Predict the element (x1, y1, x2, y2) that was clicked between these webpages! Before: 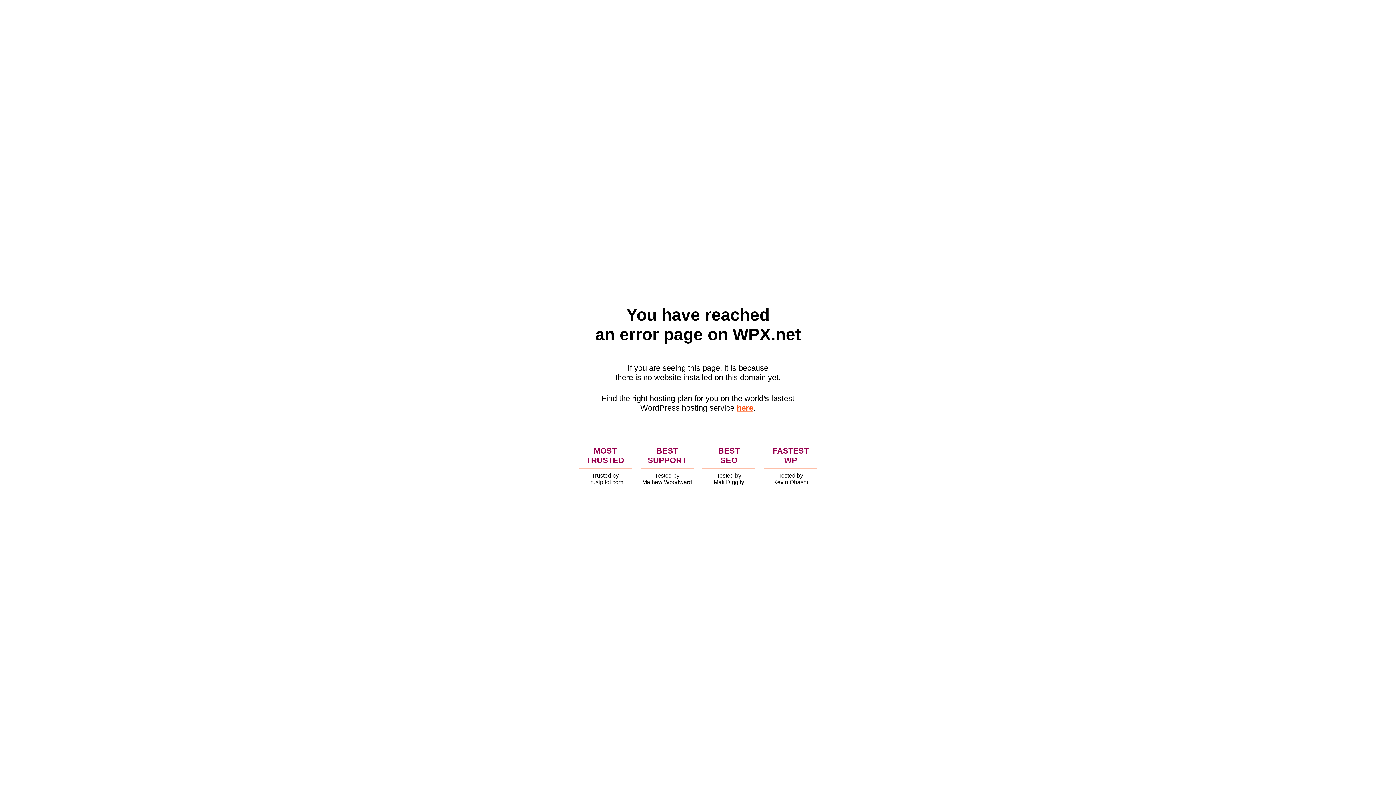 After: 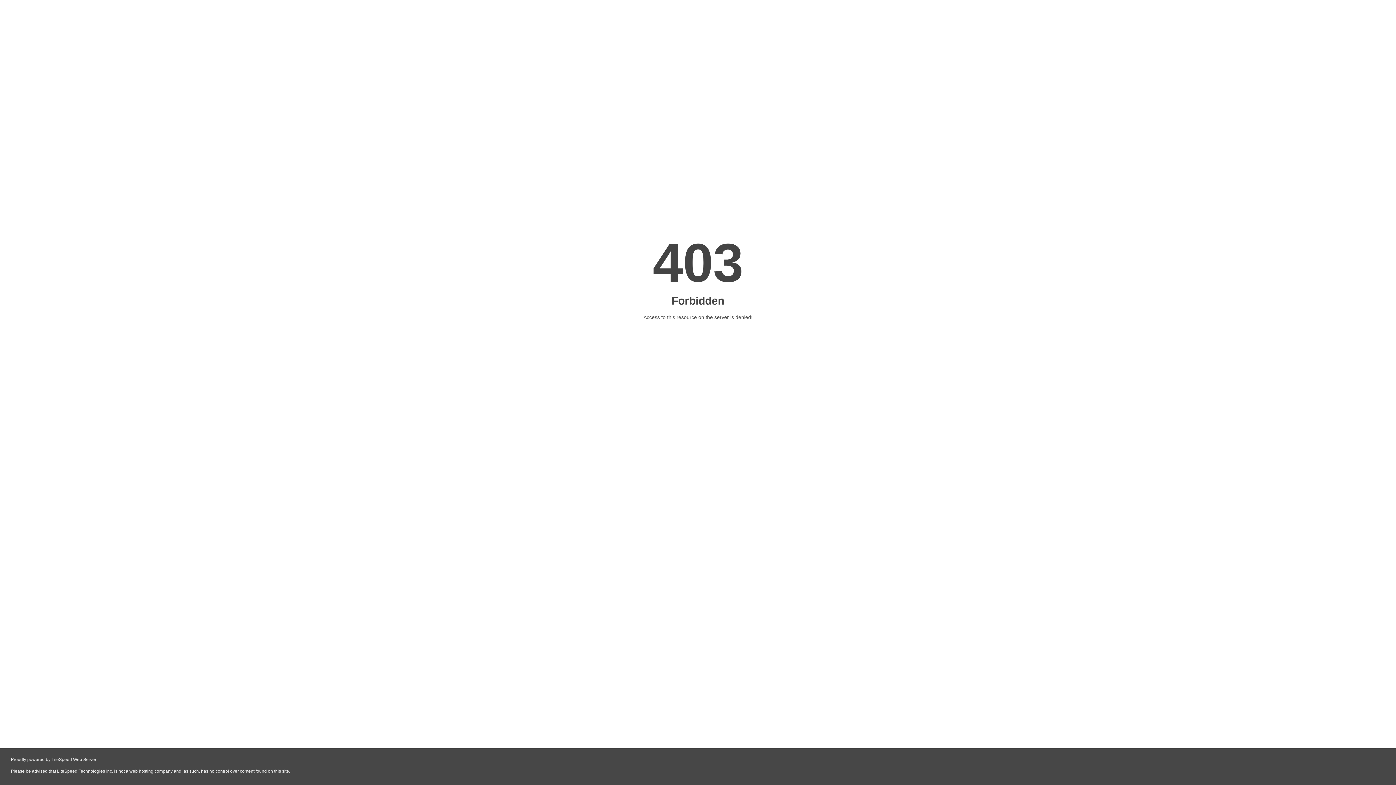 Action: label: here bbox: (736, 403, 753, 412)